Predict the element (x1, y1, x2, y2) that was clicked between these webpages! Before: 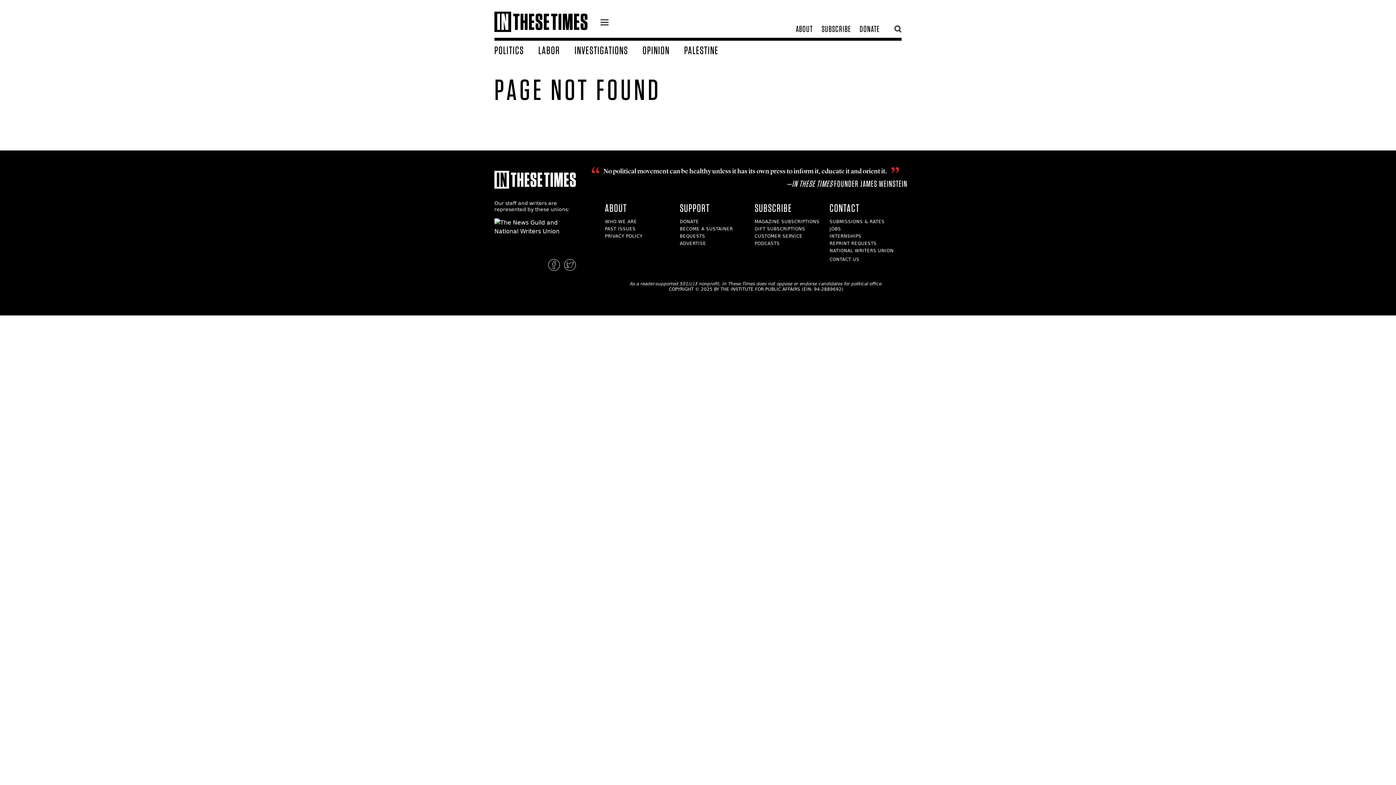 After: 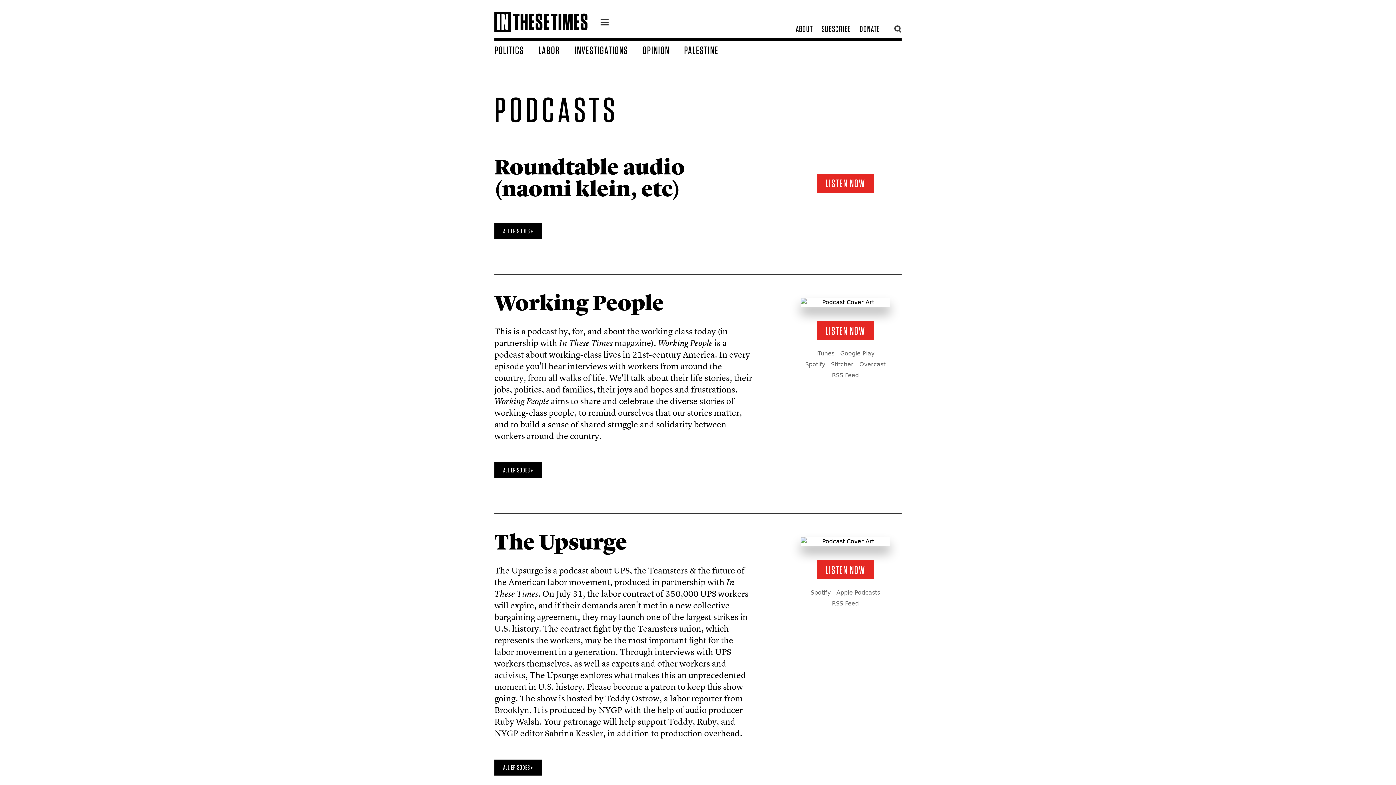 Action: bbox: (754, 241, 779, 246) label: PODCASTS